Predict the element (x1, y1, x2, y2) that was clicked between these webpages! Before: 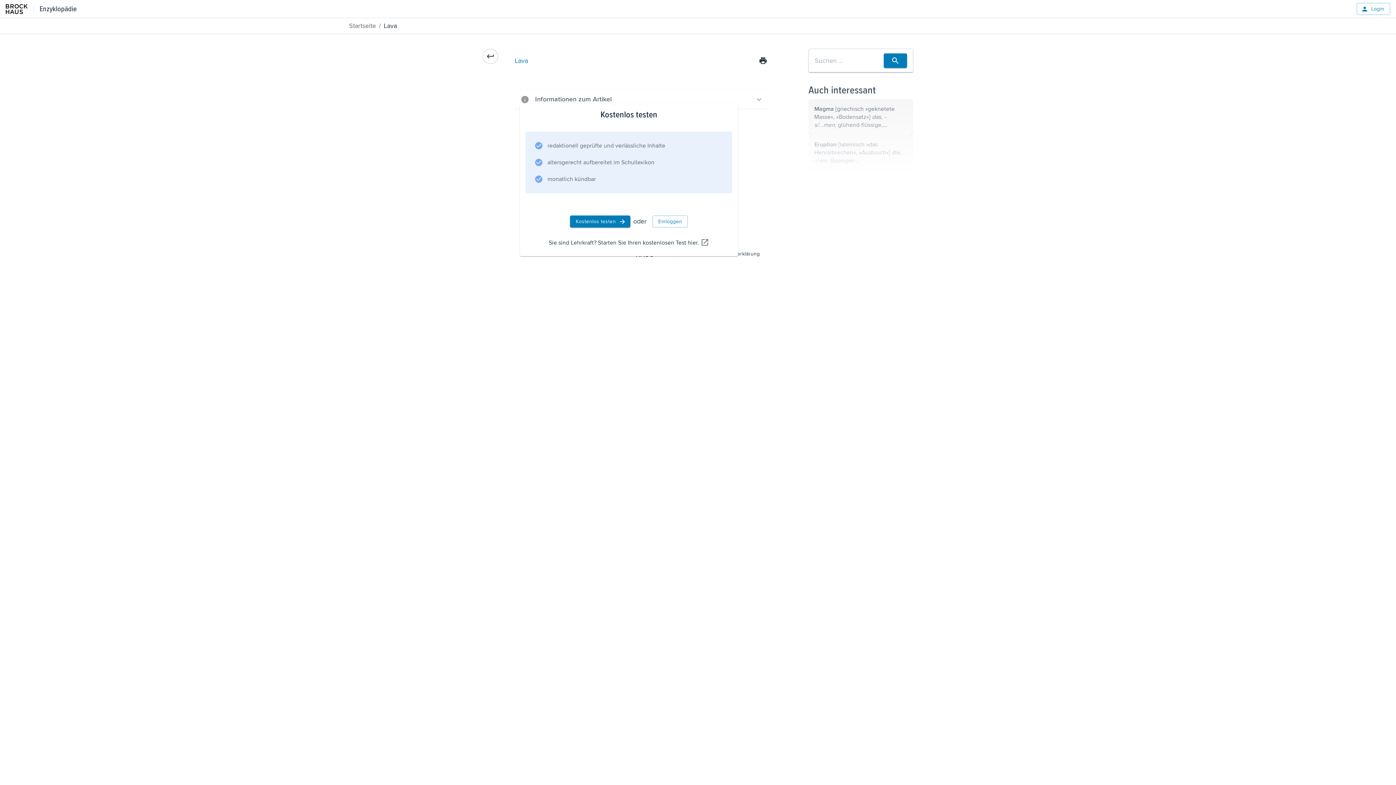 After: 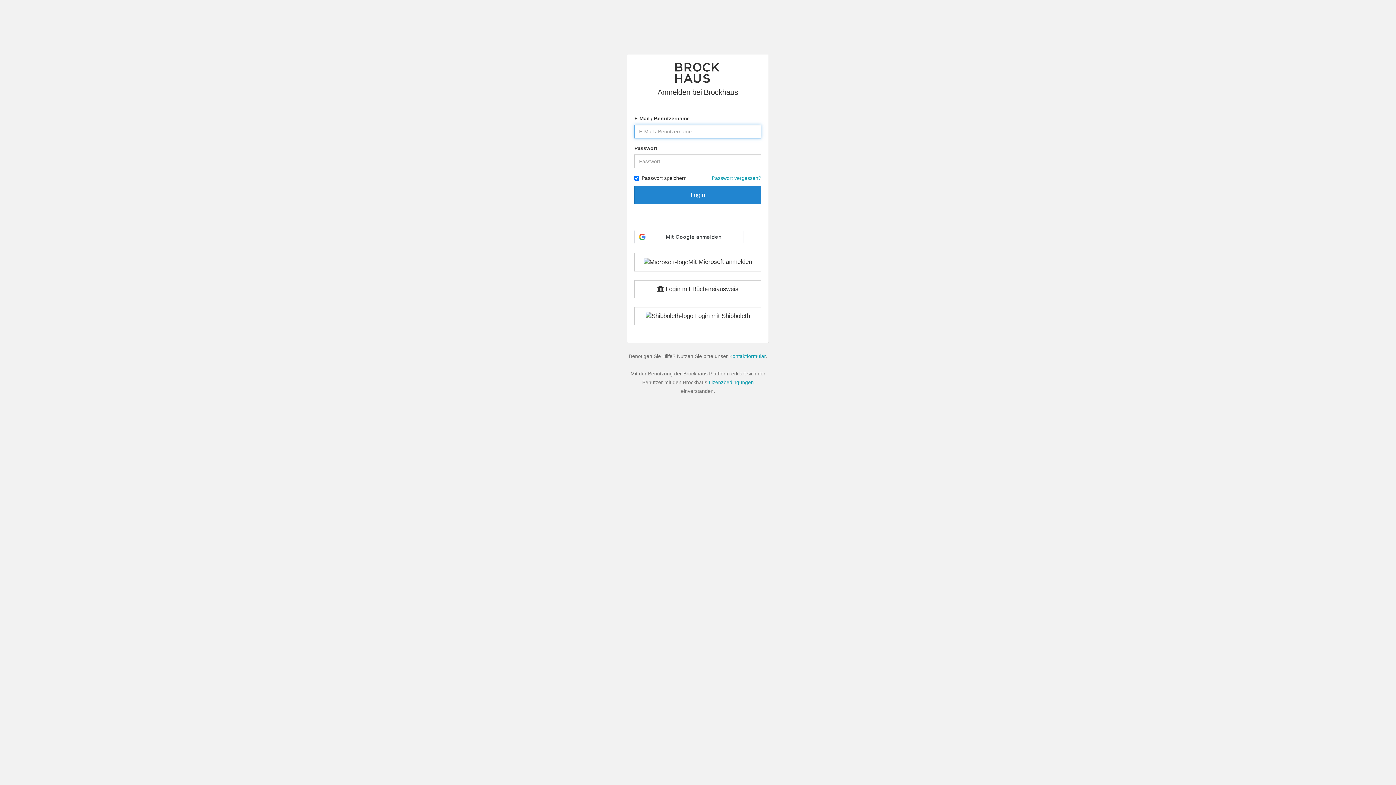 Action: label: Login bbox: (1357, 2, 1390, 14)